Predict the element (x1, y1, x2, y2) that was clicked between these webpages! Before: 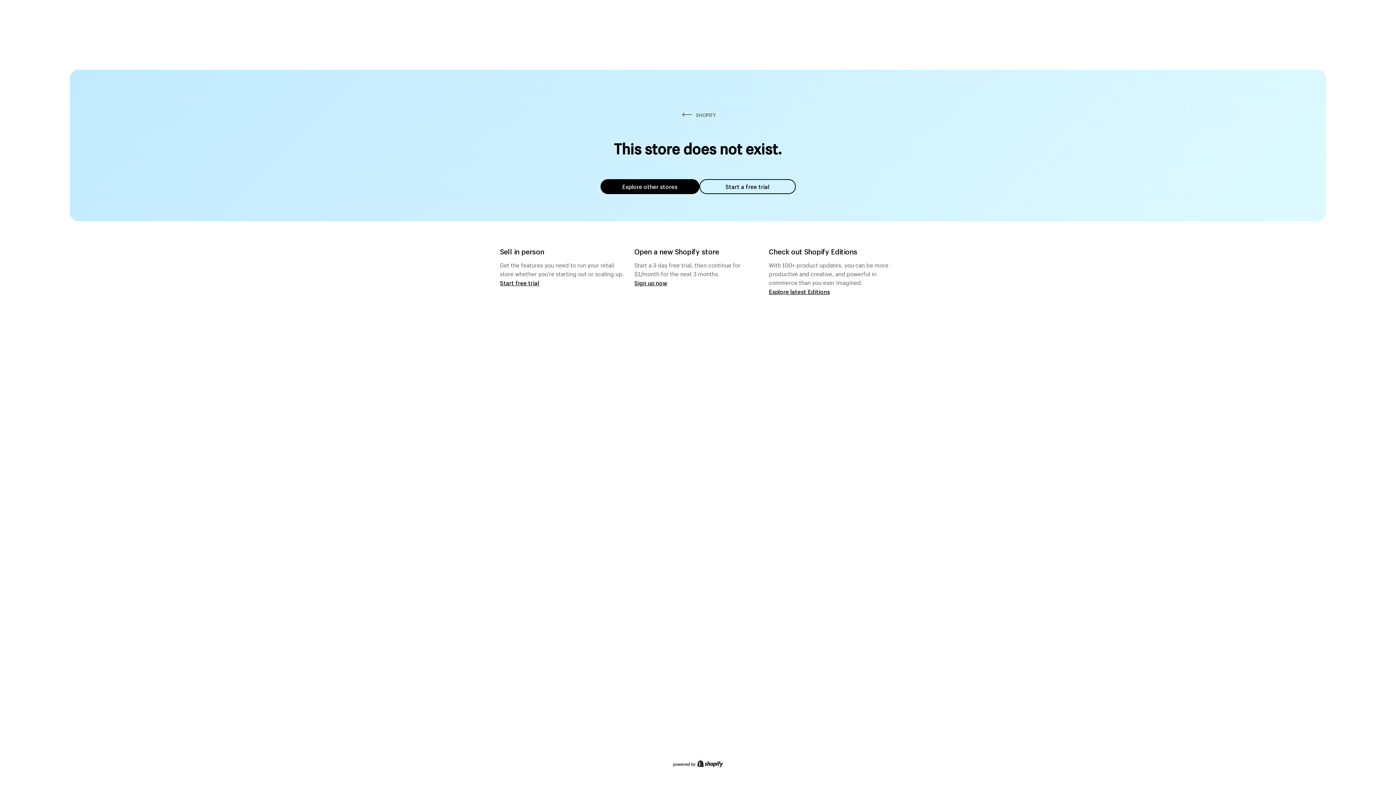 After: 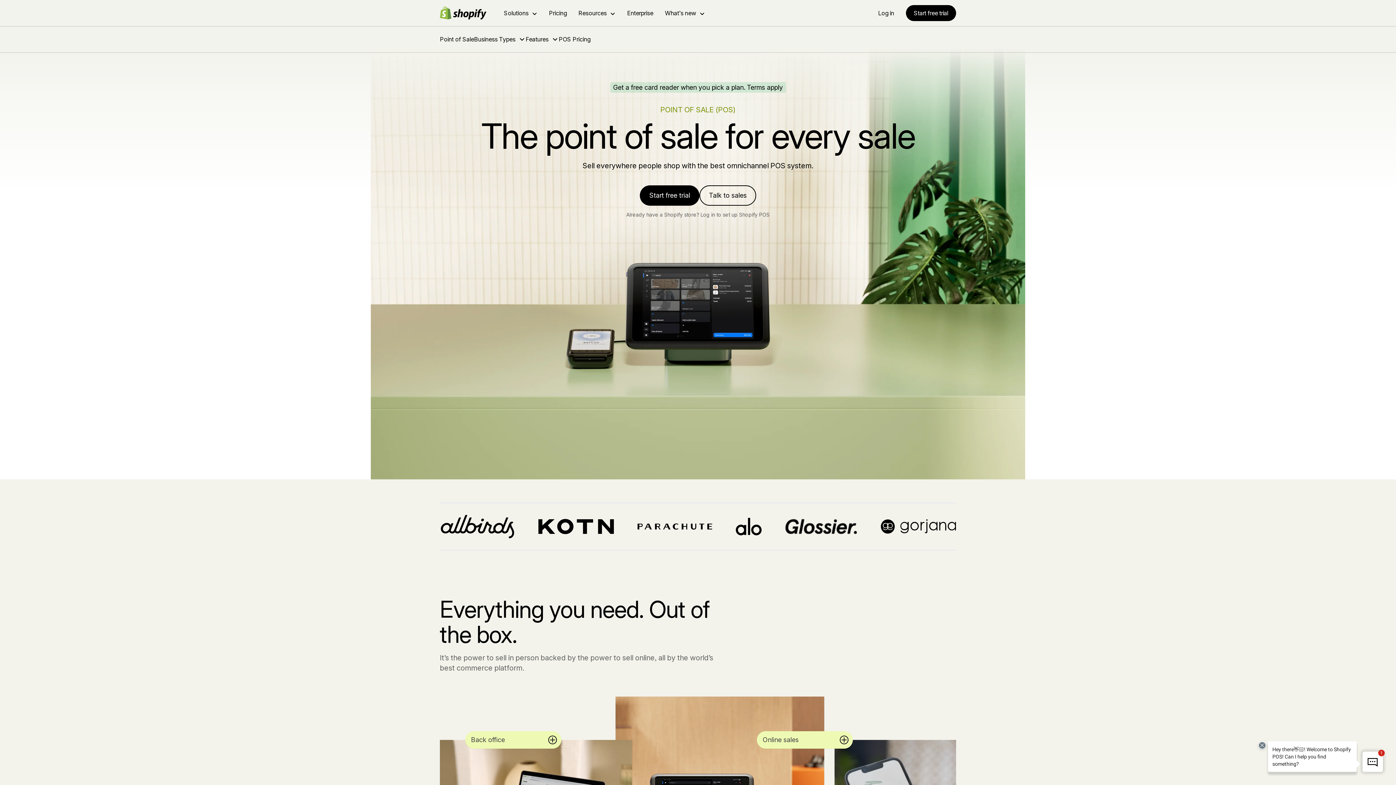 Action: label: Start free trial bbox: (500, 279, 539, 286)